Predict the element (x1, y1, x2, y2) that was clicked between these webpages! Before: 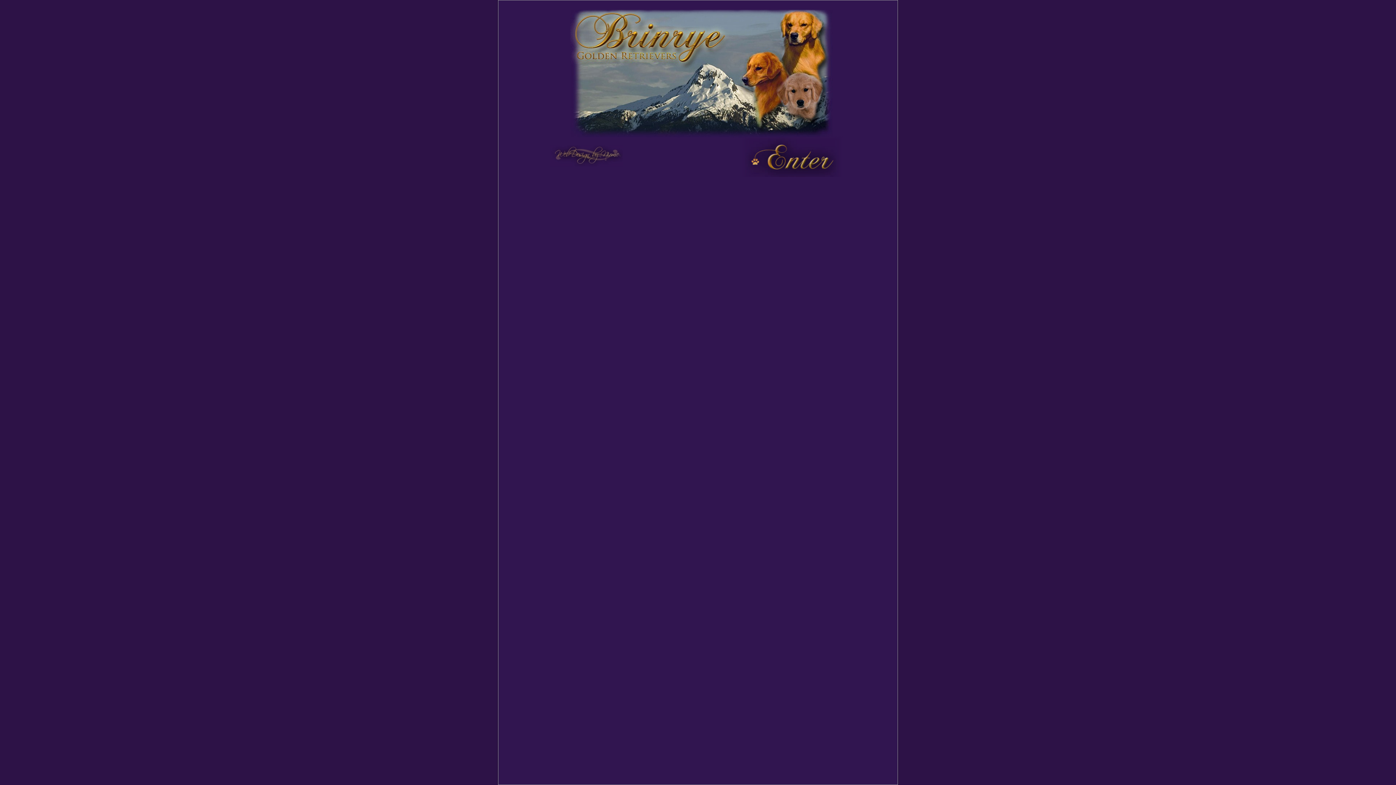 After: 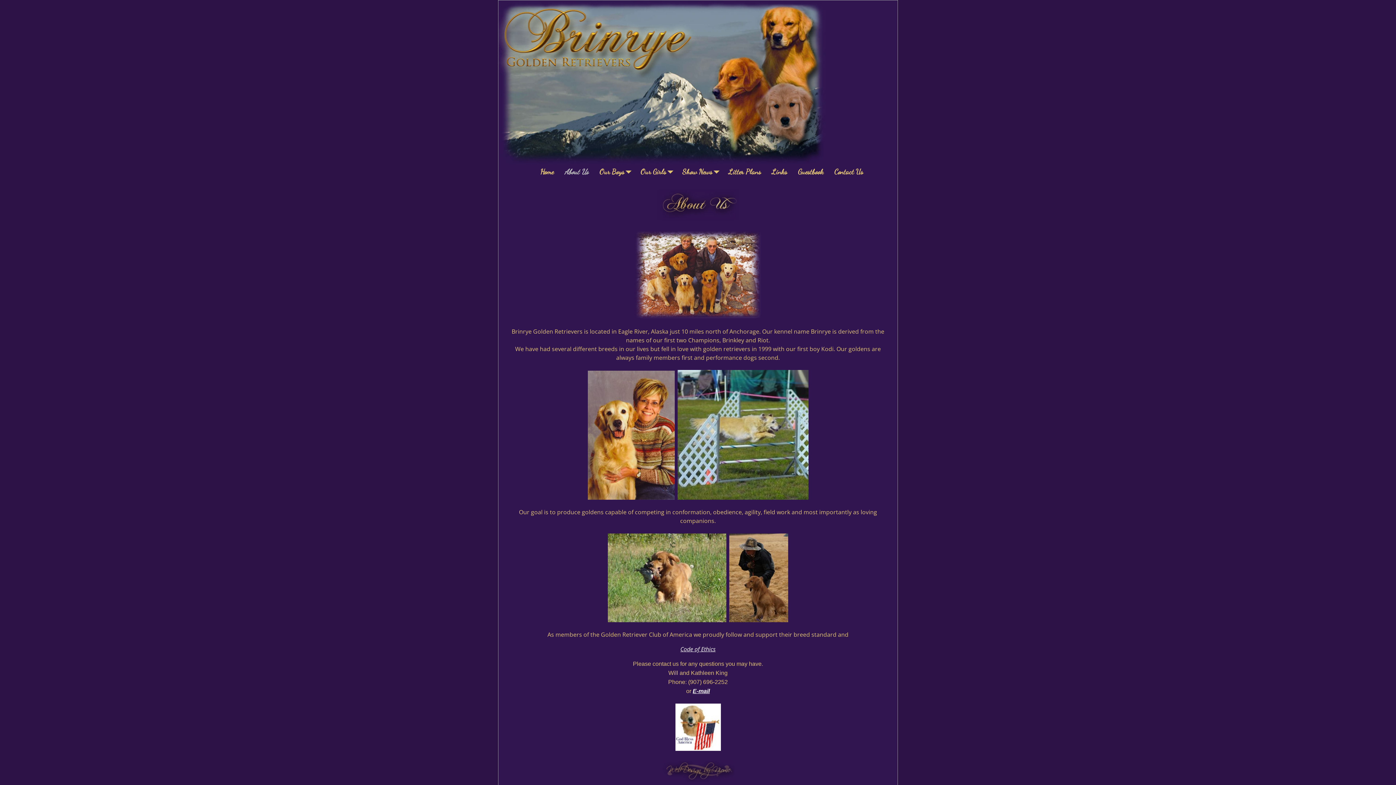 Action: bbox: (532, 175, 863, 183)